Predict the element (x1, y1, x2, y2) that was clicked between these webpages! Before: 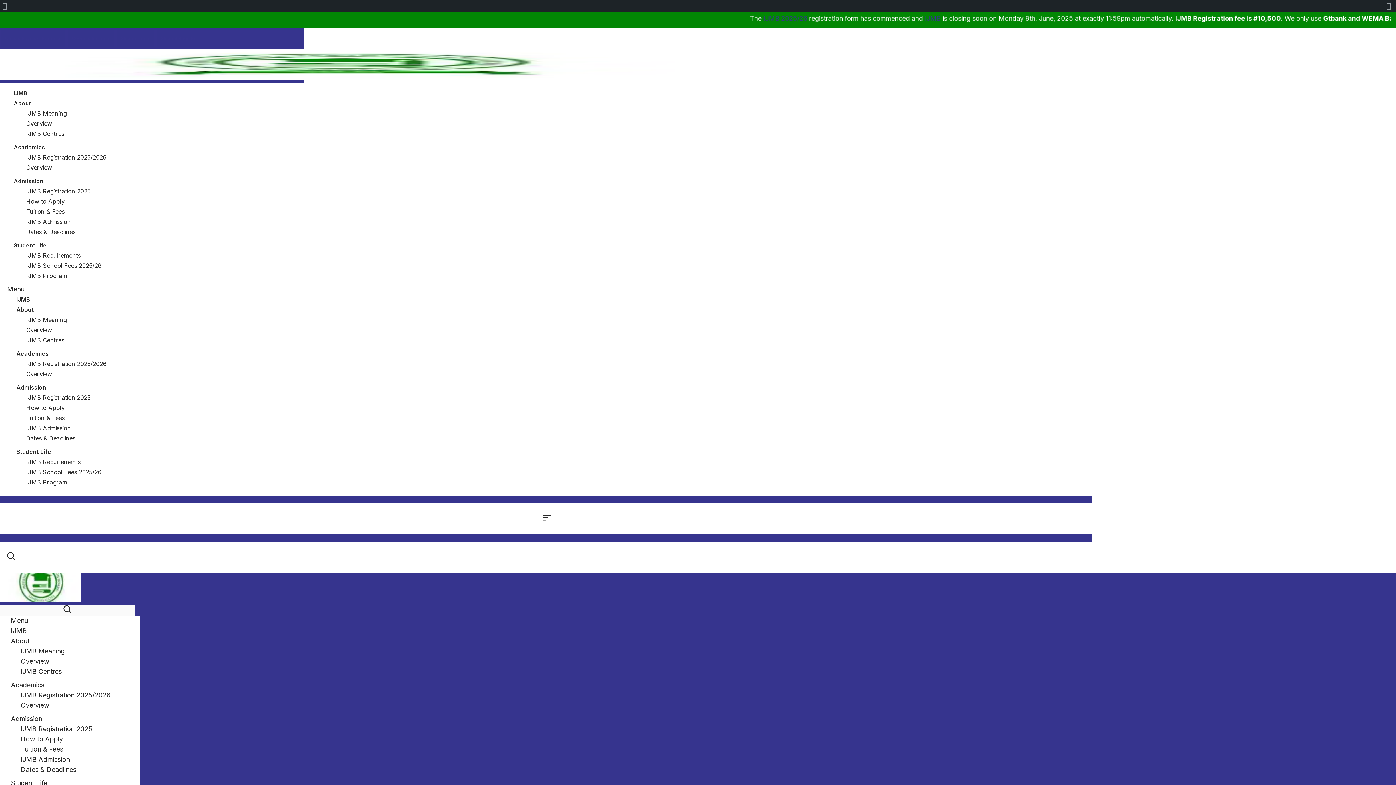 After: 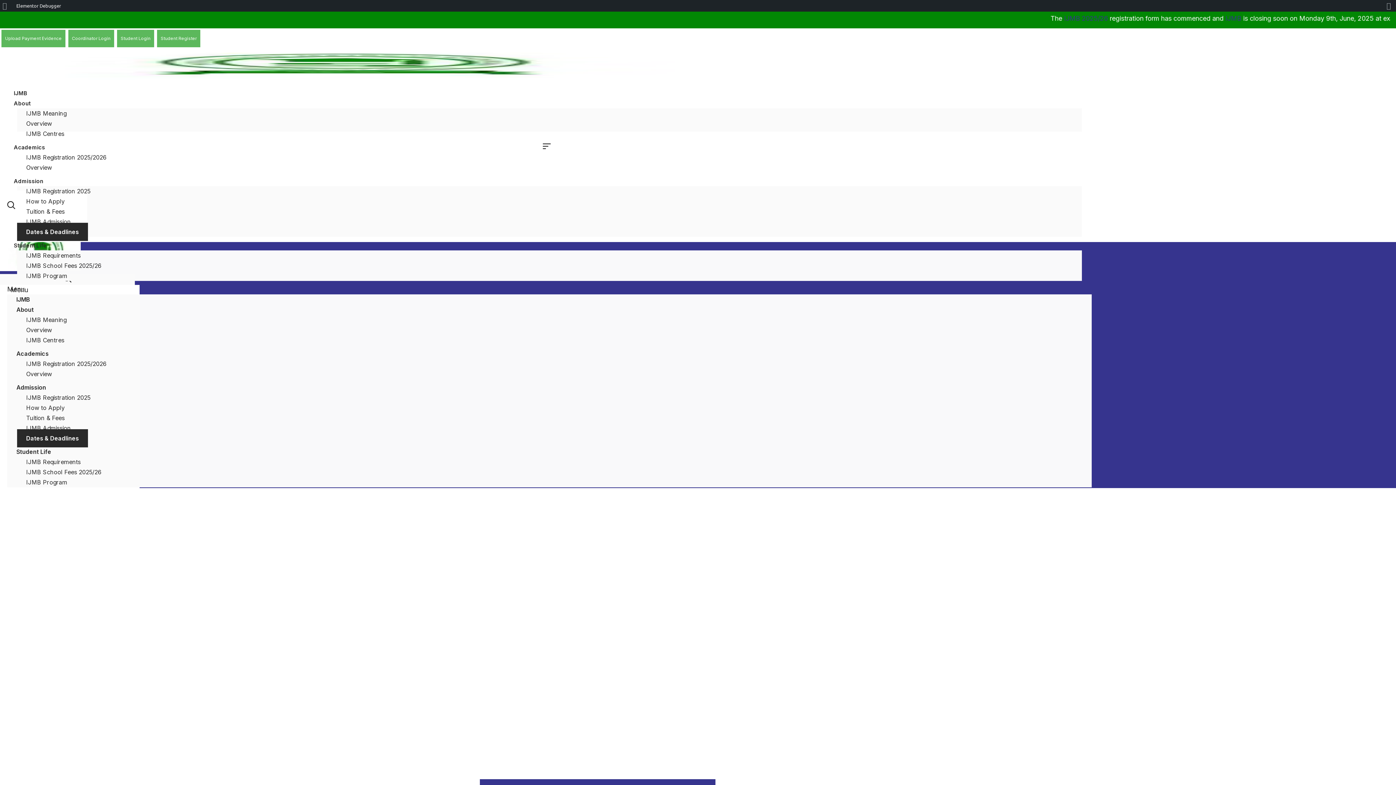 Action: label: Dates & Deadlines bbox: (20, 766, 76, 773)